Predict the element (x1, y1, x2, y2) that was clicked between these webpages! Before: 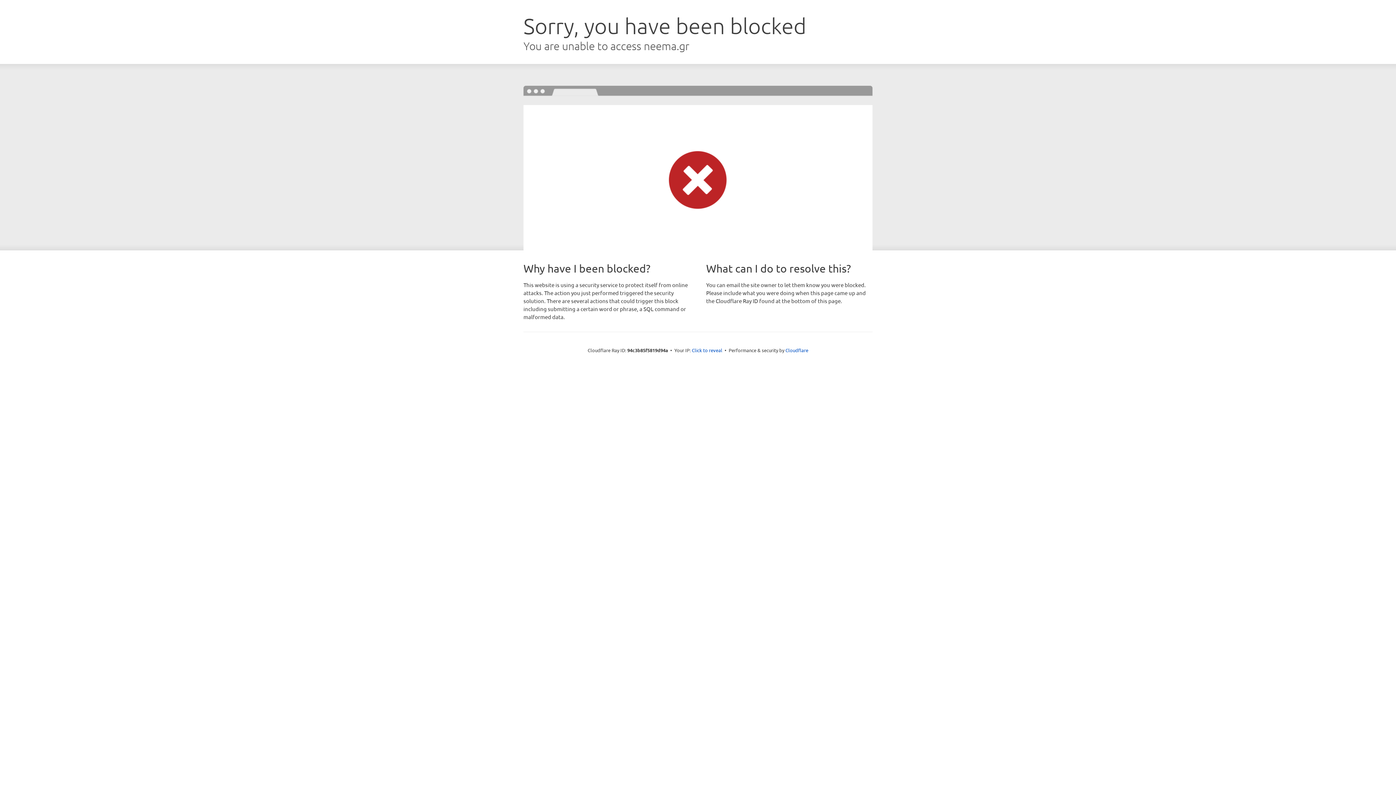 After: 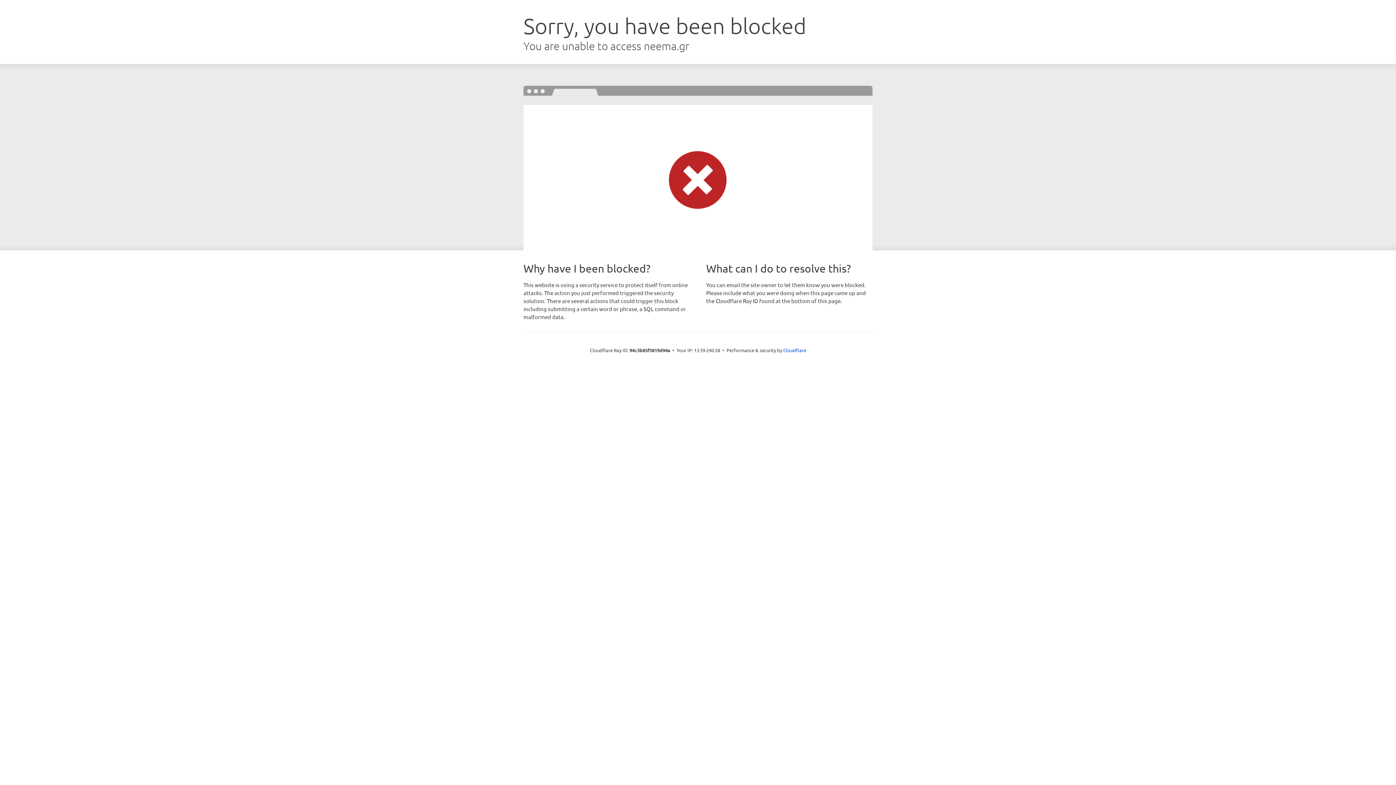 Action: label: Click to reveal bbox: (692, 346, 722, 353)